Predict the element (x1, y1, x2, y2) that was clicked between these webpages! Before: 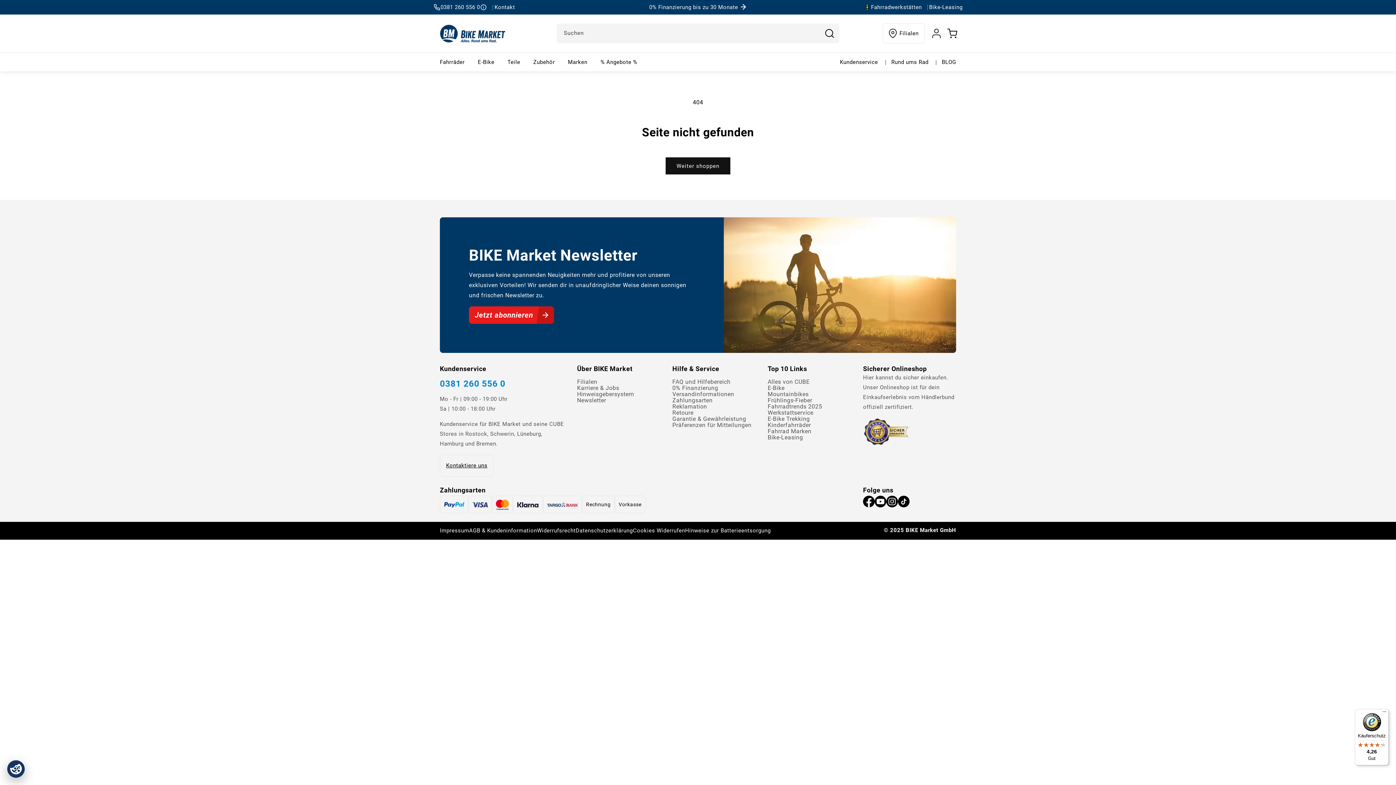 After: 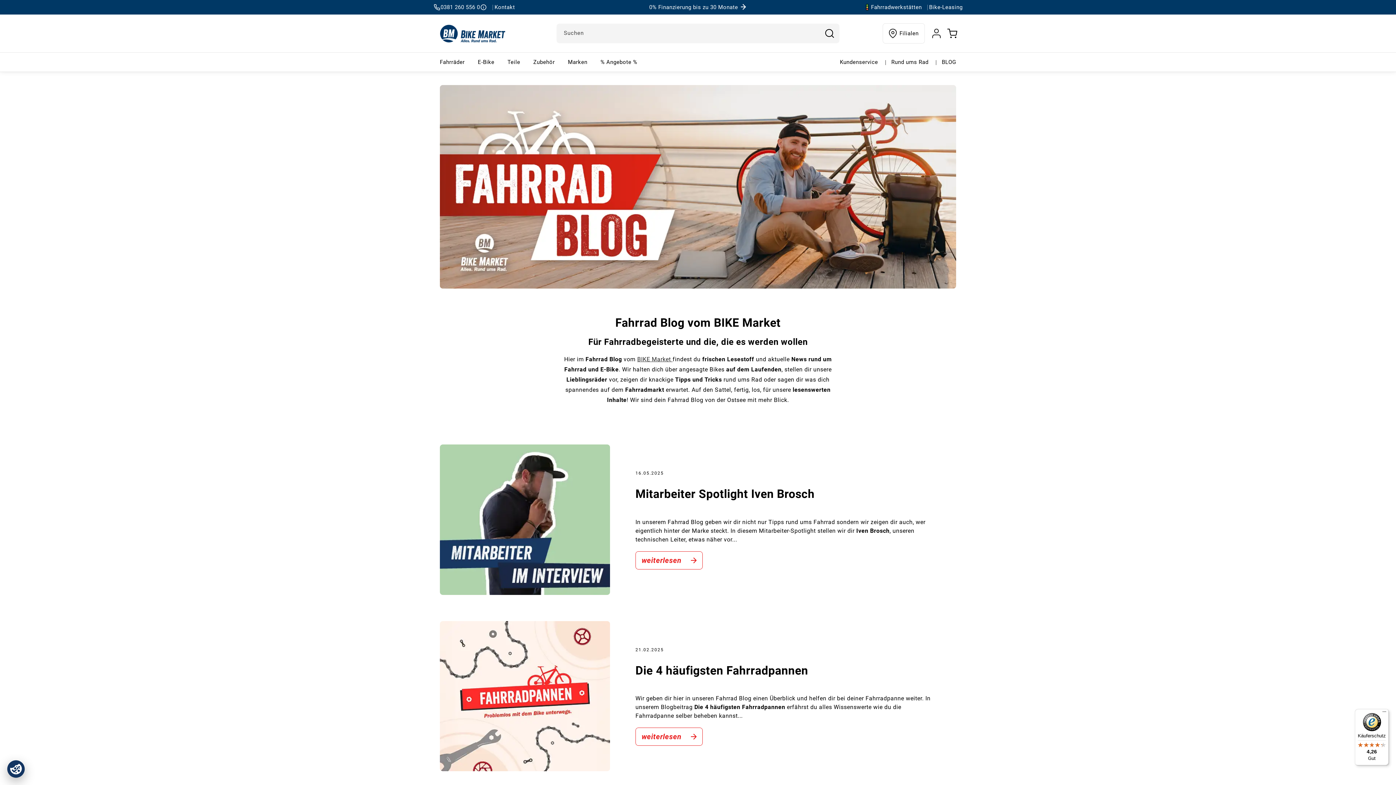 Action: label: BLOG bbox: (935, 52, 962, 72)